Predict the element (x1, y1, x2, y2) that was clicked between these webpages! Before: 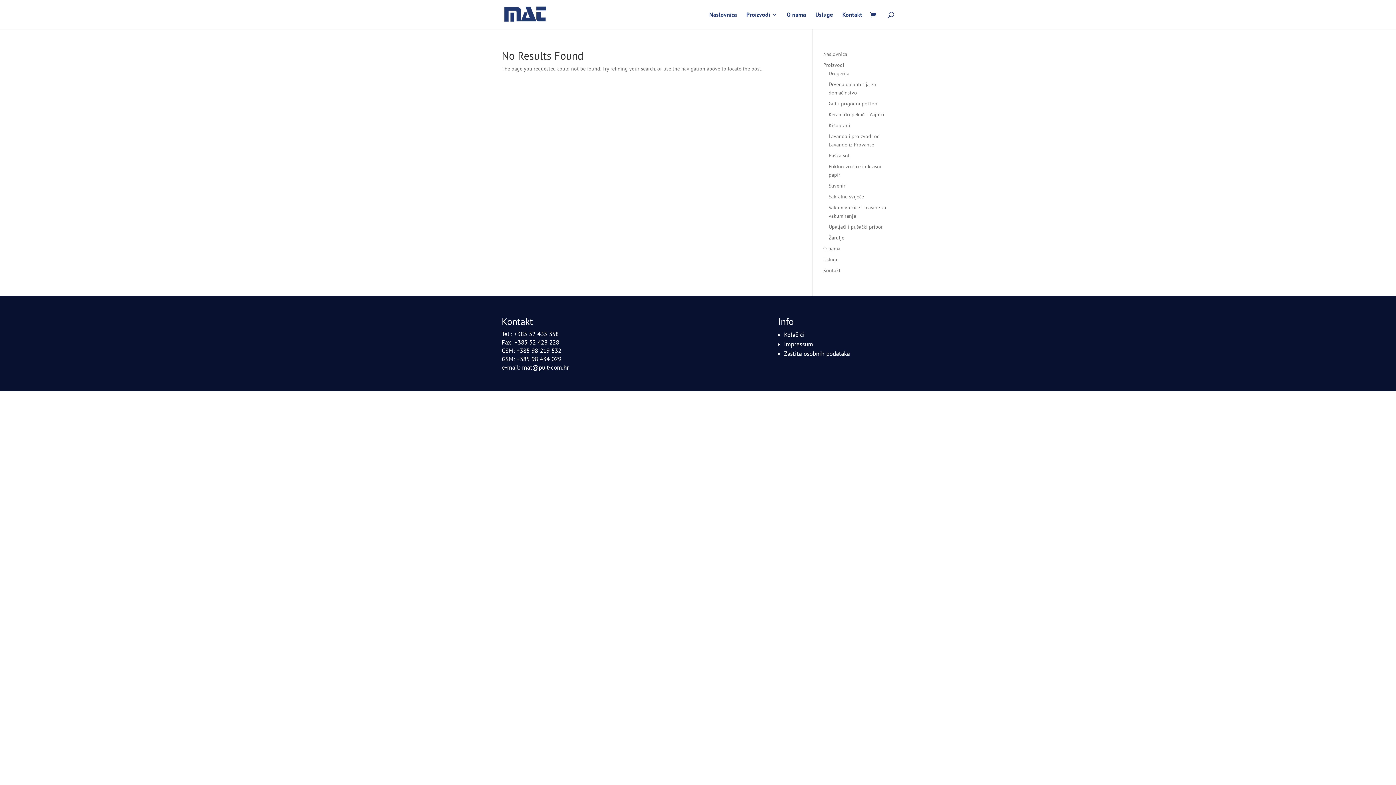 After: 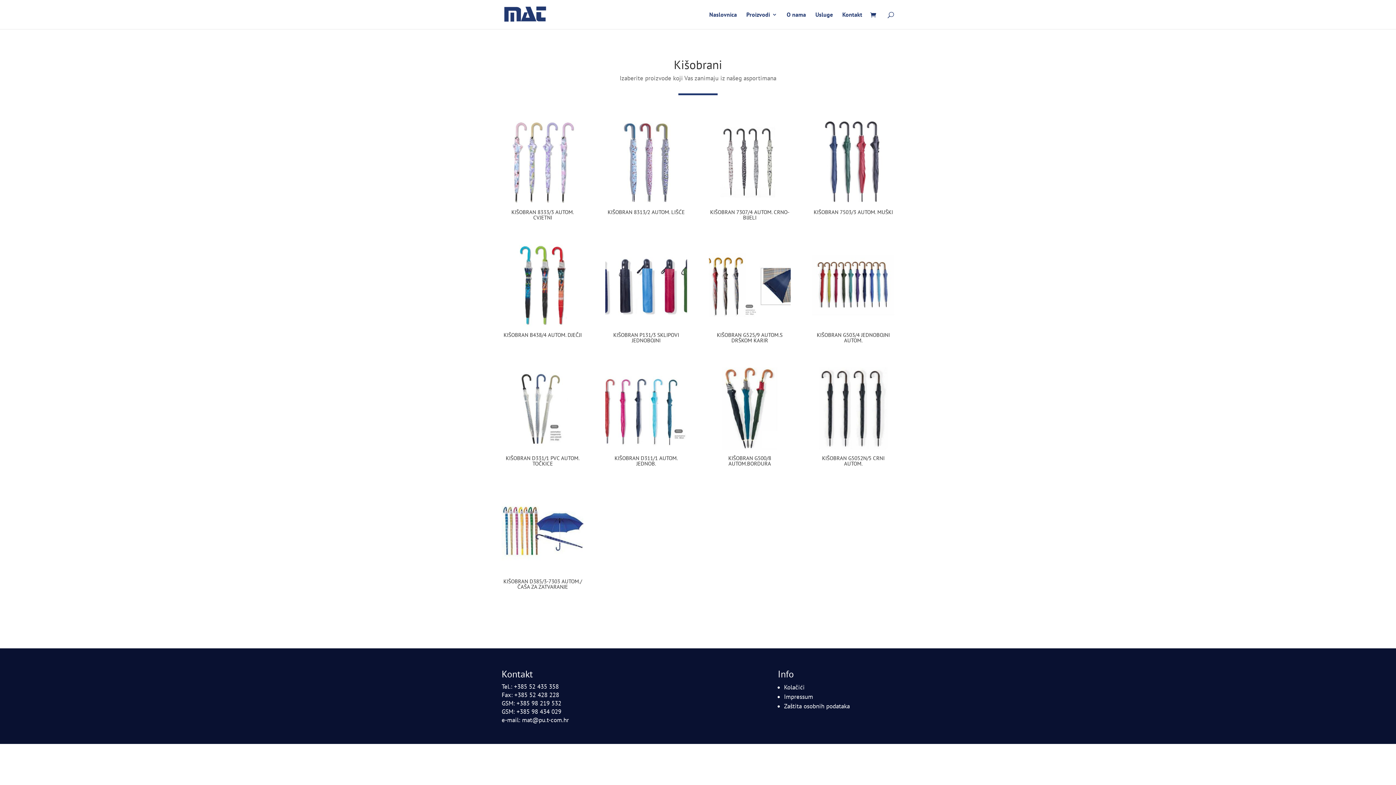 Action: bbox: (828, 122, 850, 128) label: Kišobrani